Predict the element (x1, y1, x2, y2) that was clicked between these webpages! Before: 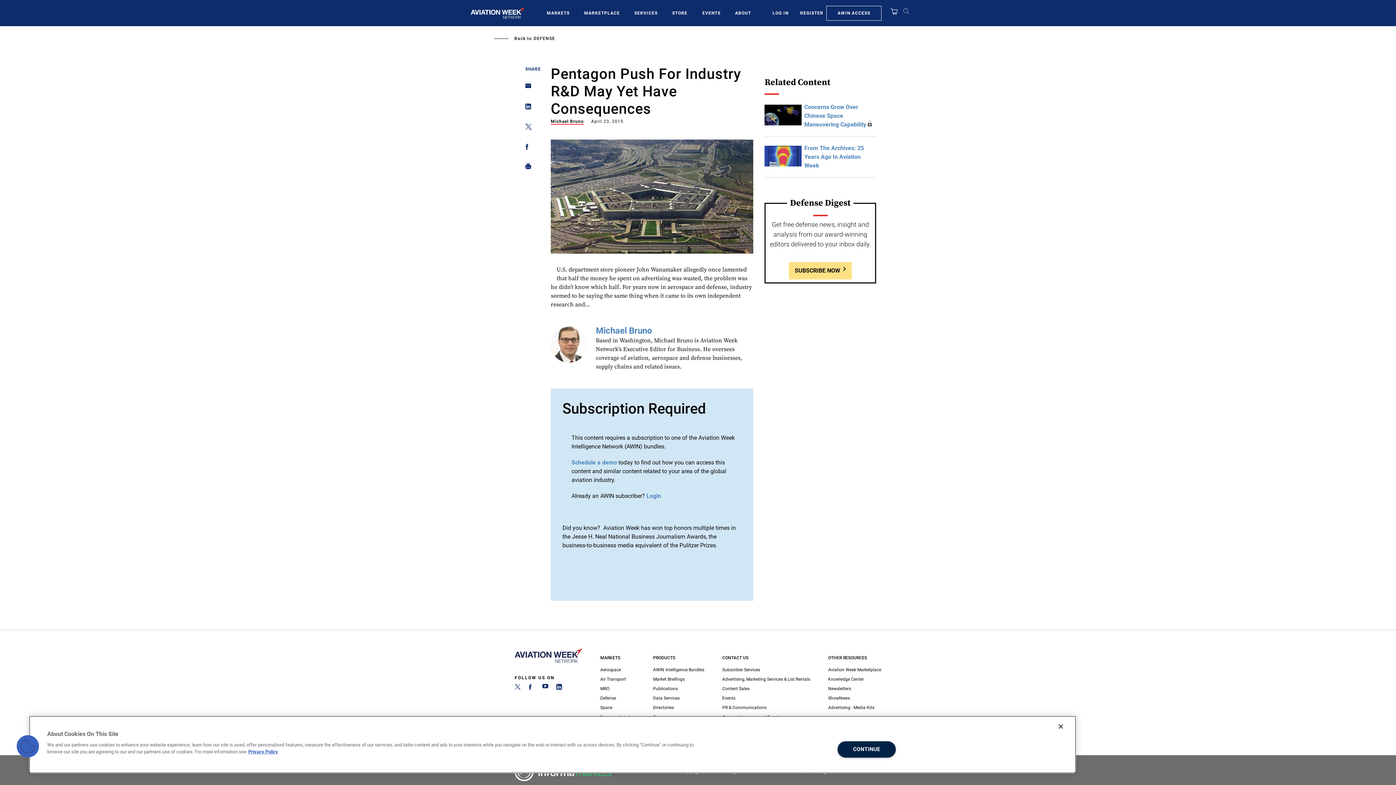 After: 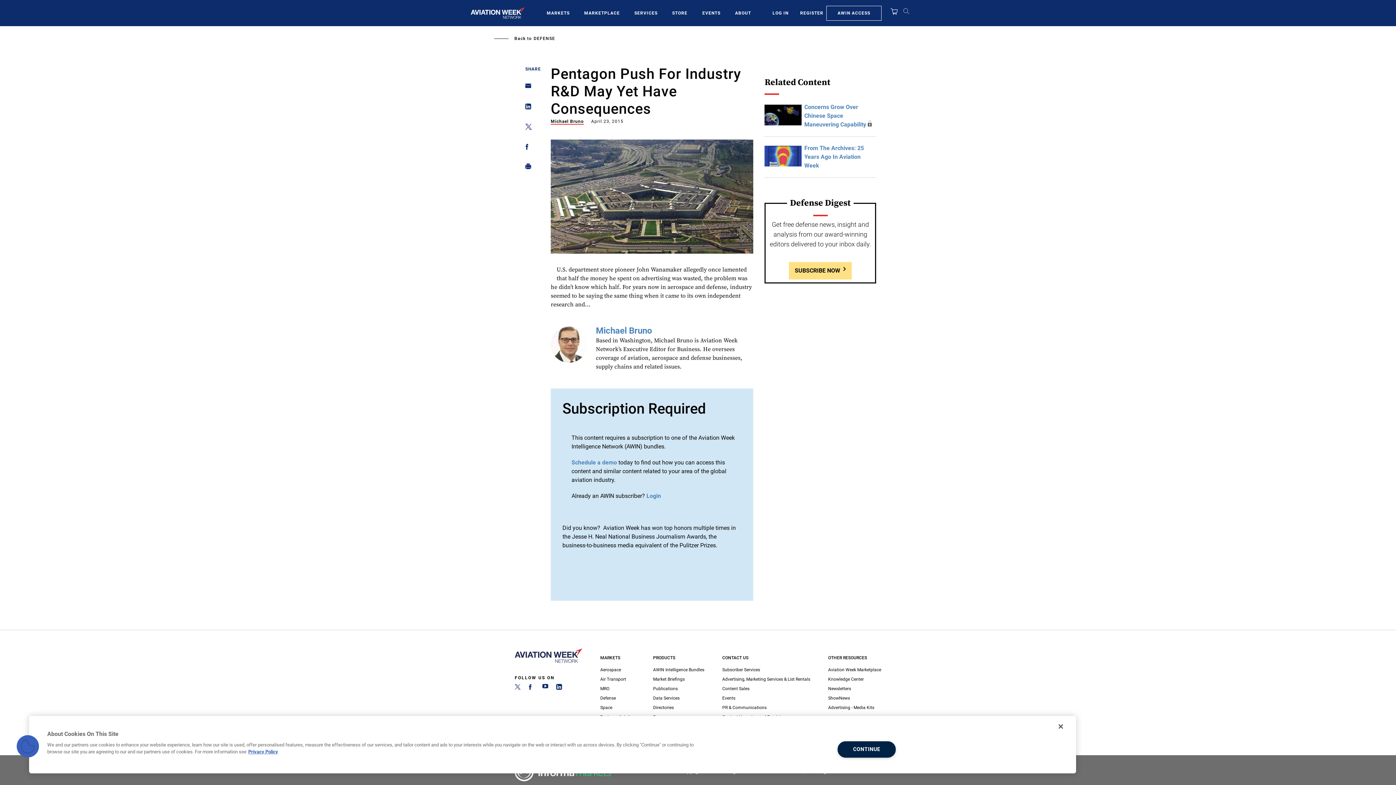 Action: label: Share on Twitter bbox: (525, 123, 527, 132)